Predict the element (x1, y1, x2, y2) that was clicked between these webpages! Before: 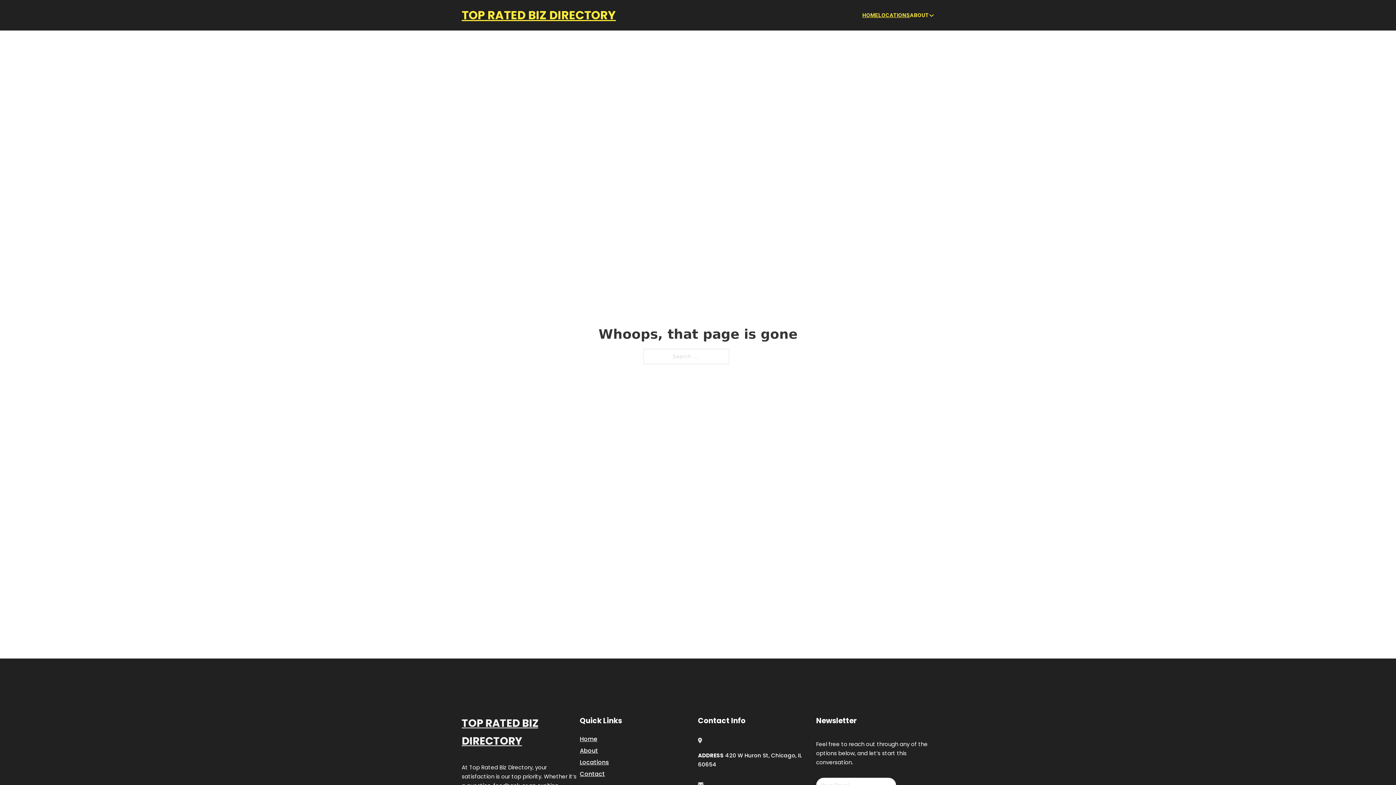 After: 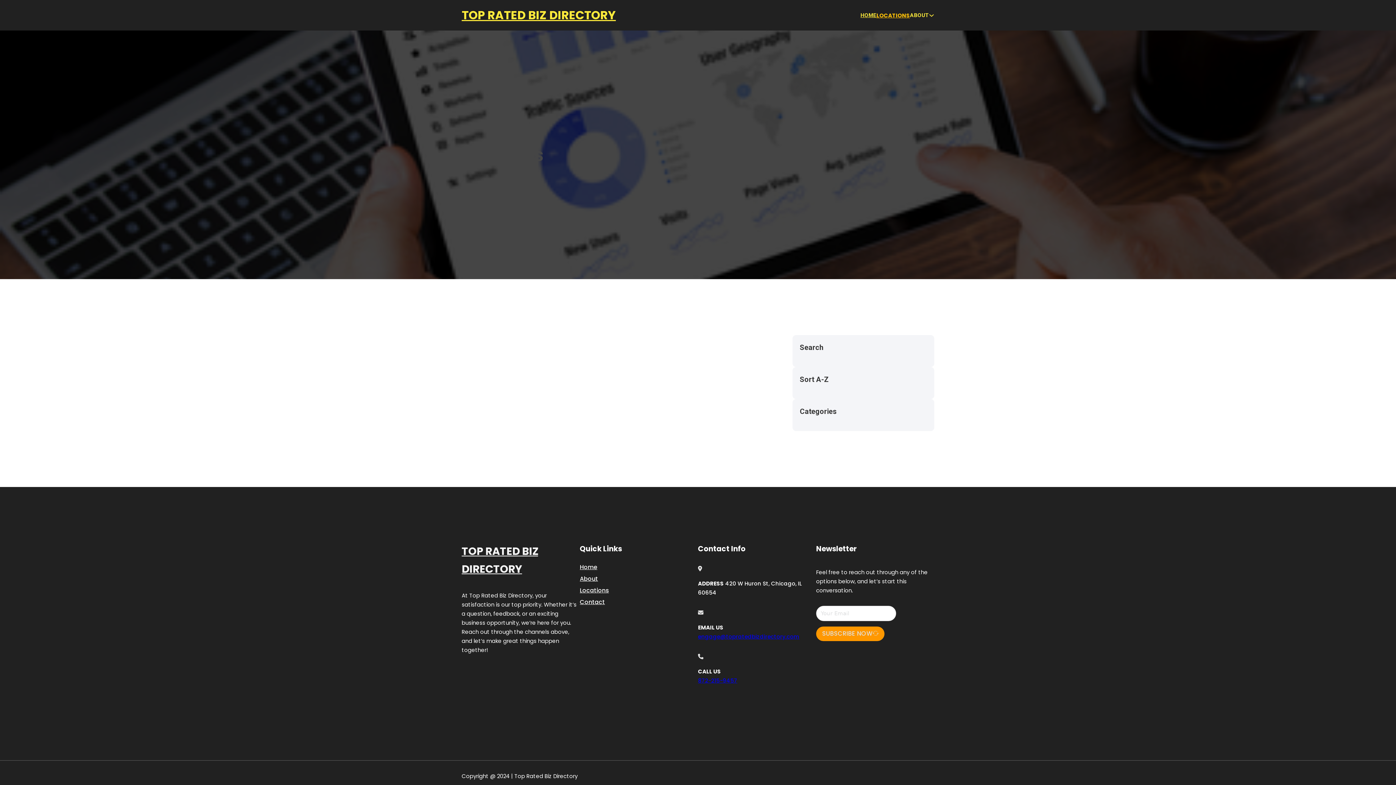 Action: bbox: (878, 10, 910, 19) label: LOCATIONS